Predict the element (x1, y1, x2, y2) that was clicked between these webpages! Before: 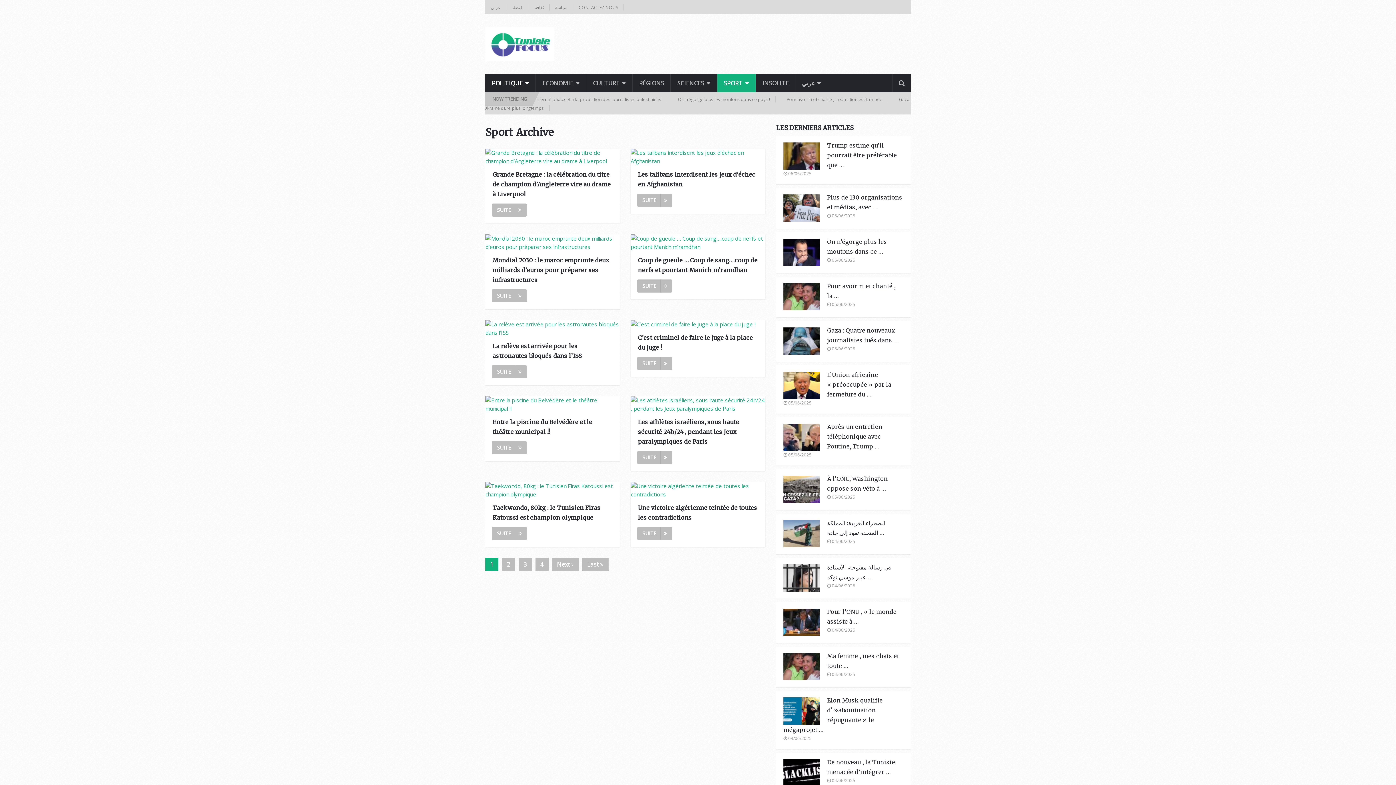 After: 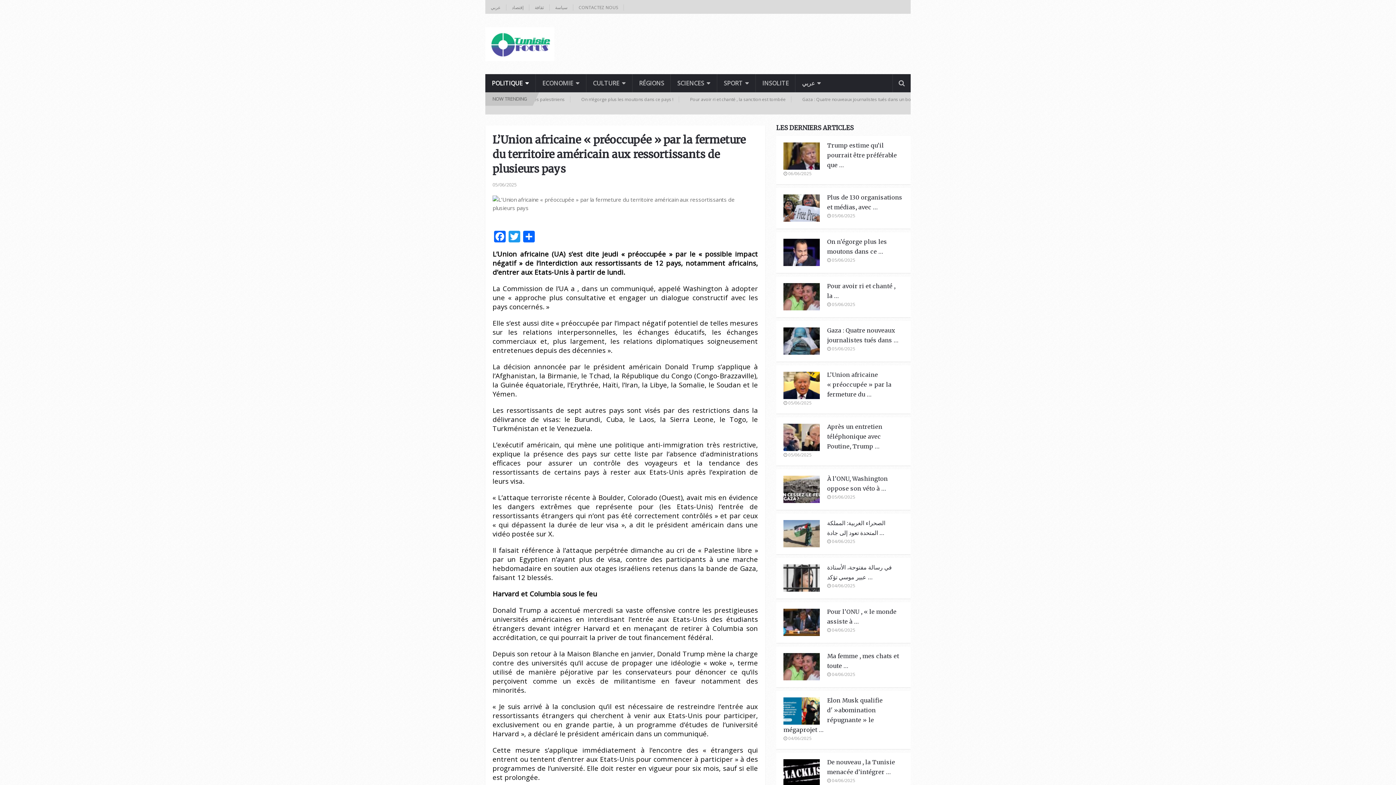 Action: label: L’Union africaine « préoccupée » par la fermeture du … bbox: (783, 370, 903, 399)